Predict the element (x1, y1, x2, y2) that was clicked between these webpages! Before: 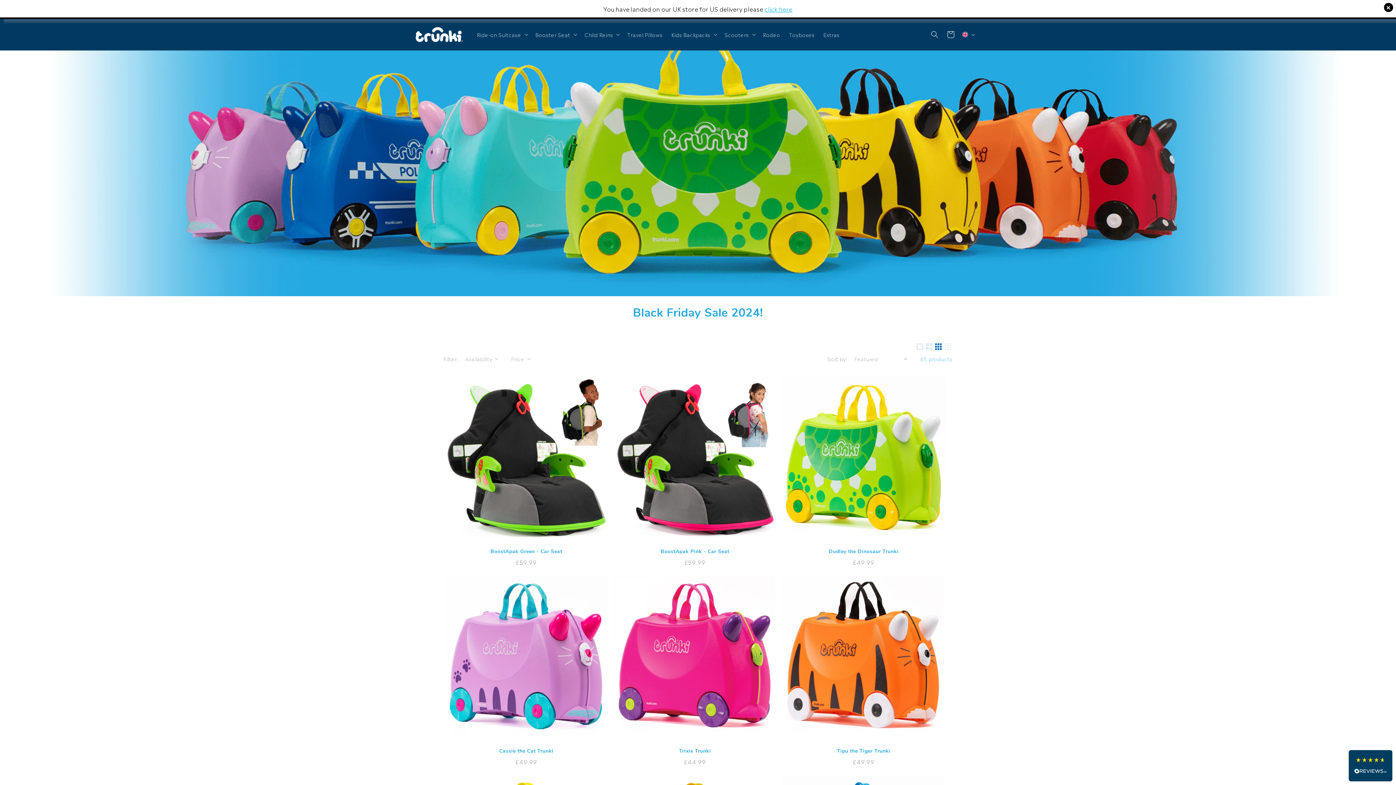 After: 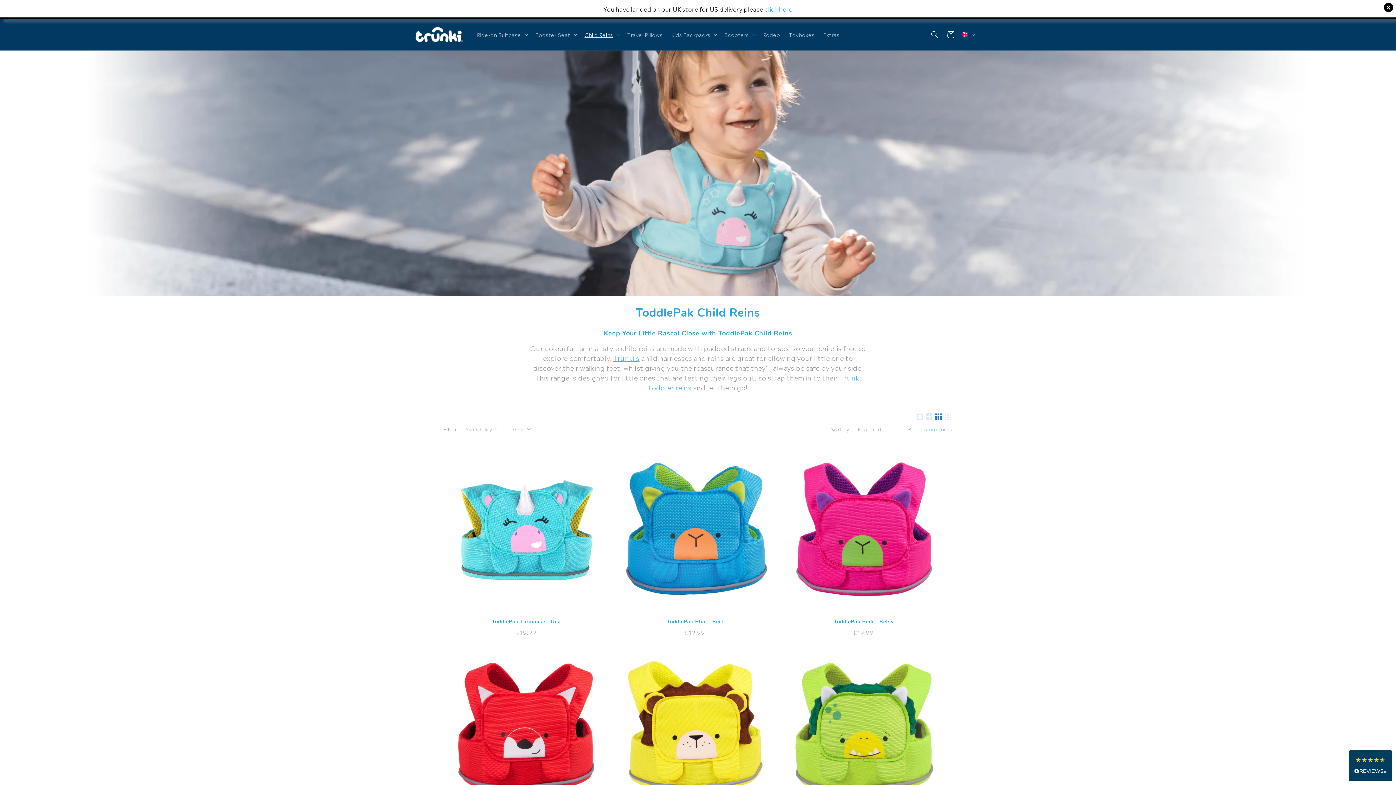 Action: label: Child Reins bbox: (580, 27, 623, 41)